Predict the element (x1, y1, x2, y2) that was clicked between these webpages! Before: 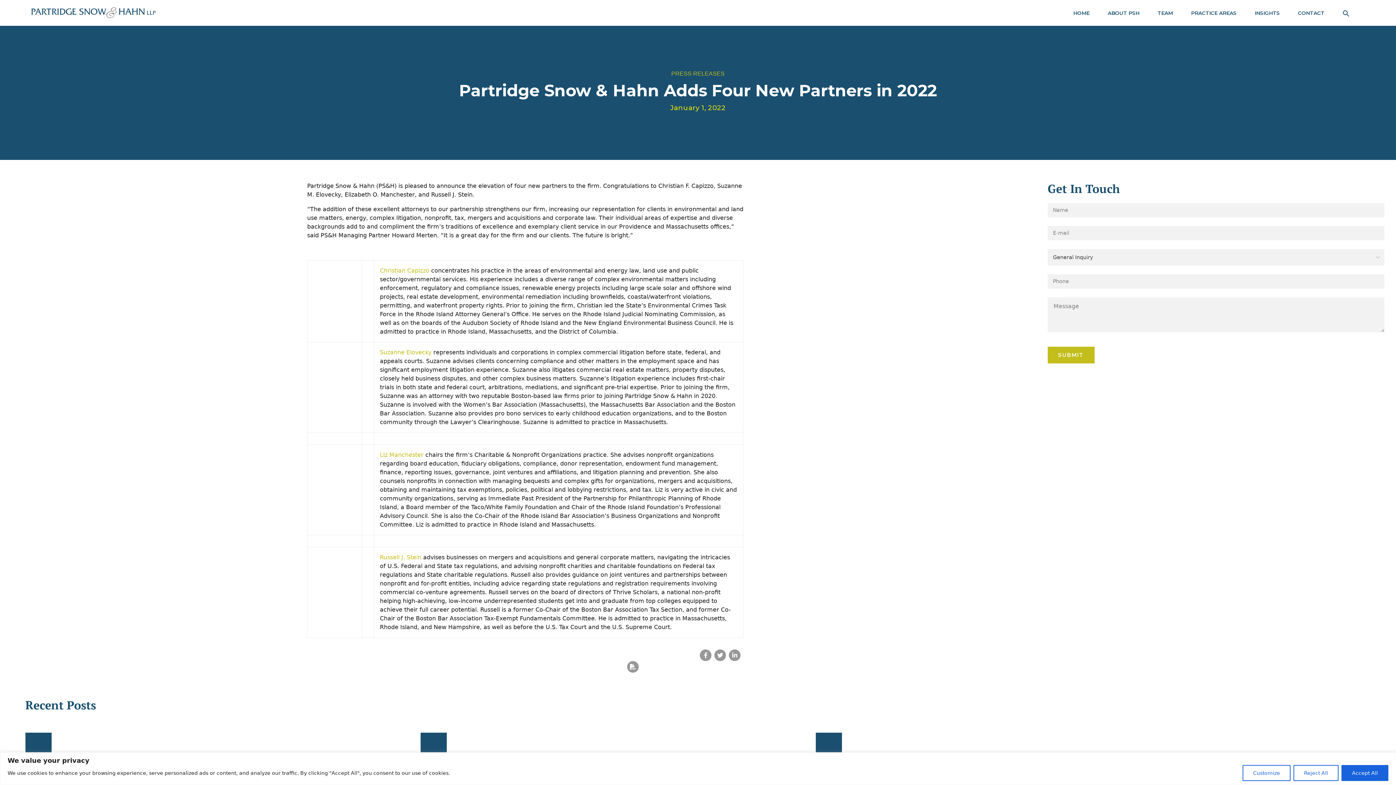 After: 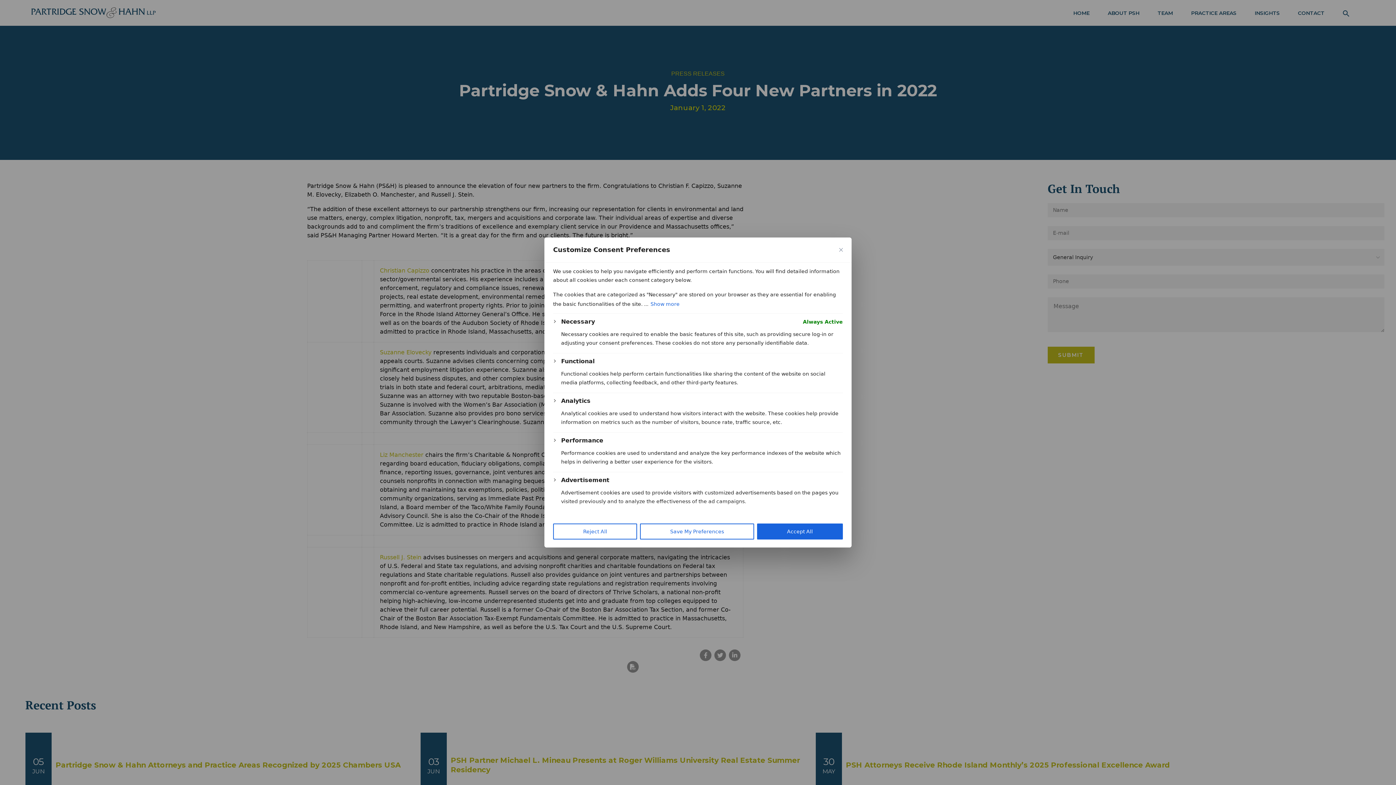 Action: bbox: (1242, 765, 1290, 781) label: Customize